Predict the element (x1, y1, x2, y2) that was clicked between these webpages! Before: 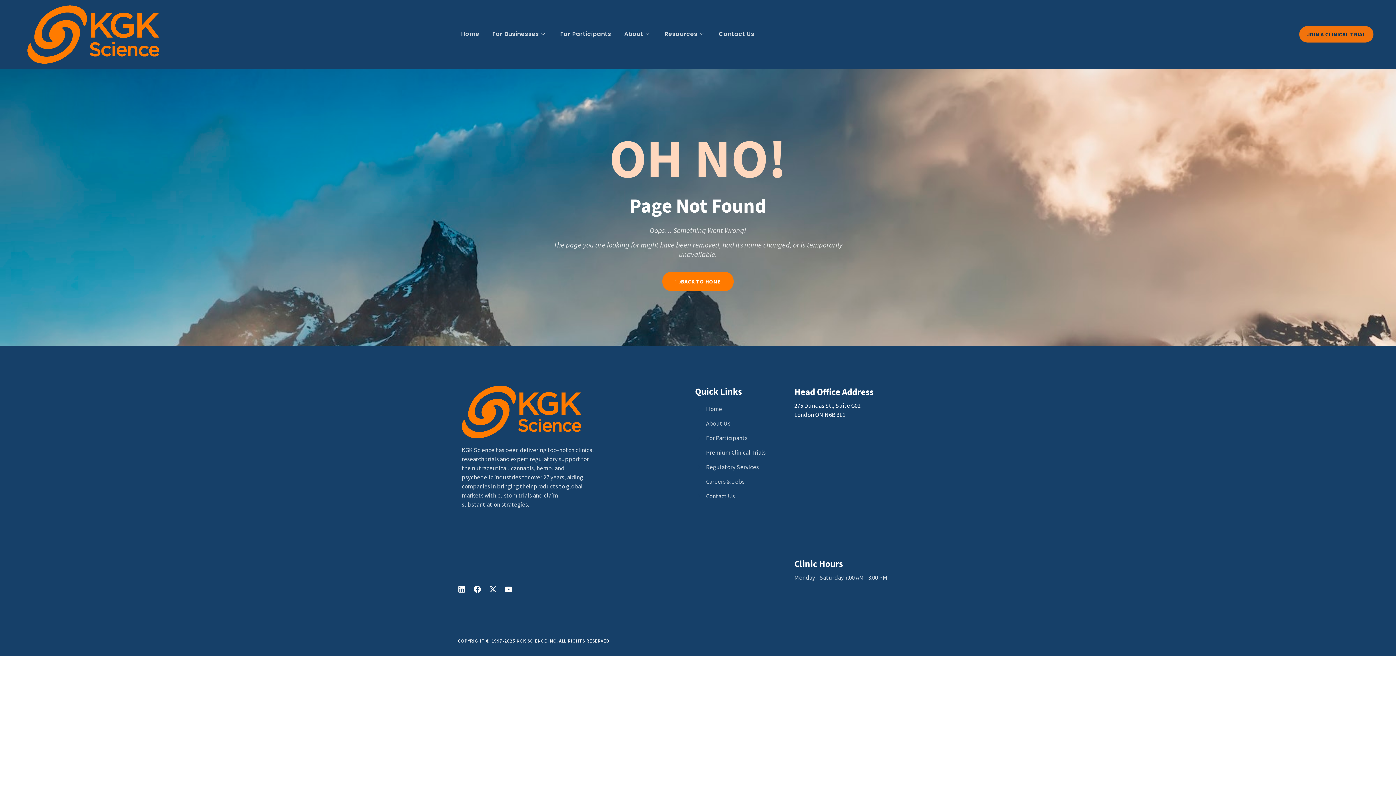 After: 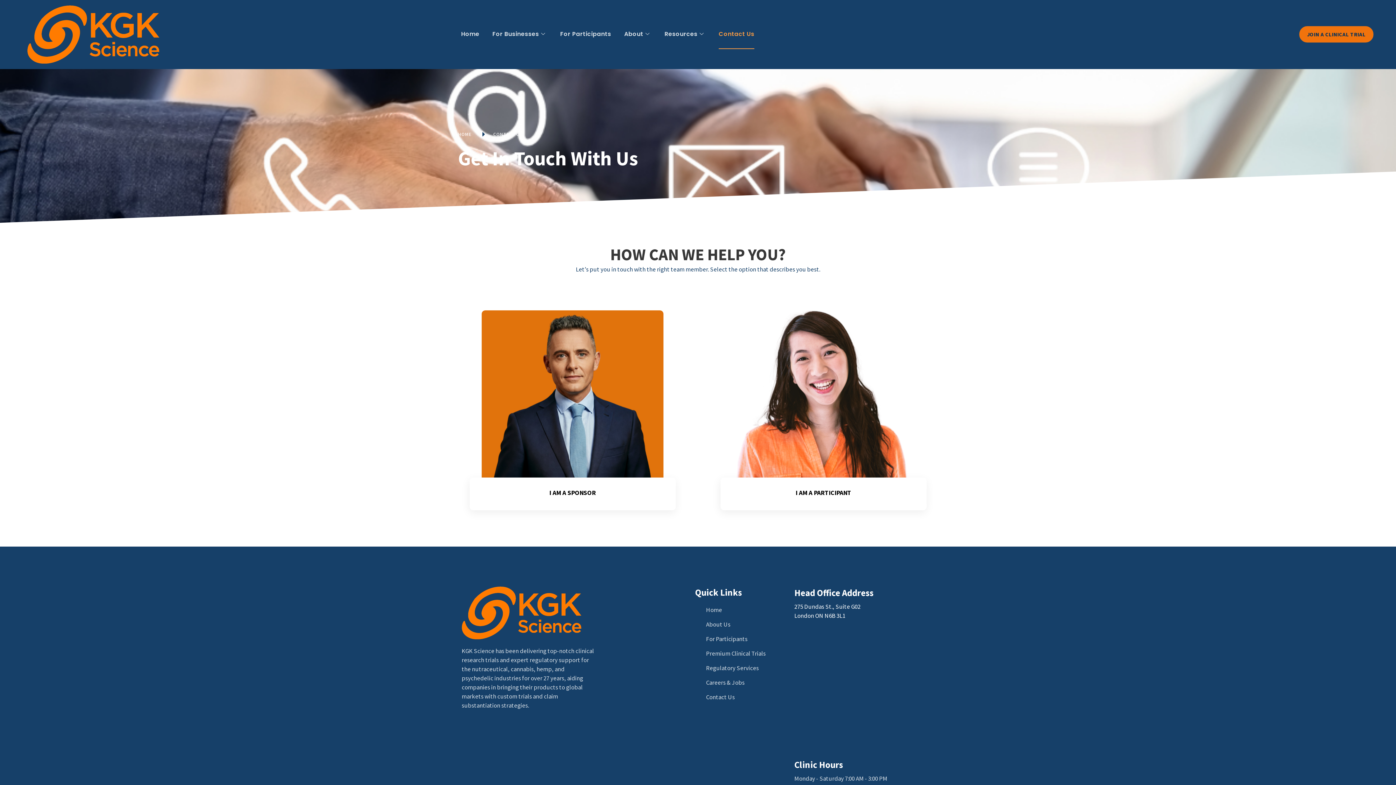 Action: bbox: (695, 491, 787, 500) label: Contact Us